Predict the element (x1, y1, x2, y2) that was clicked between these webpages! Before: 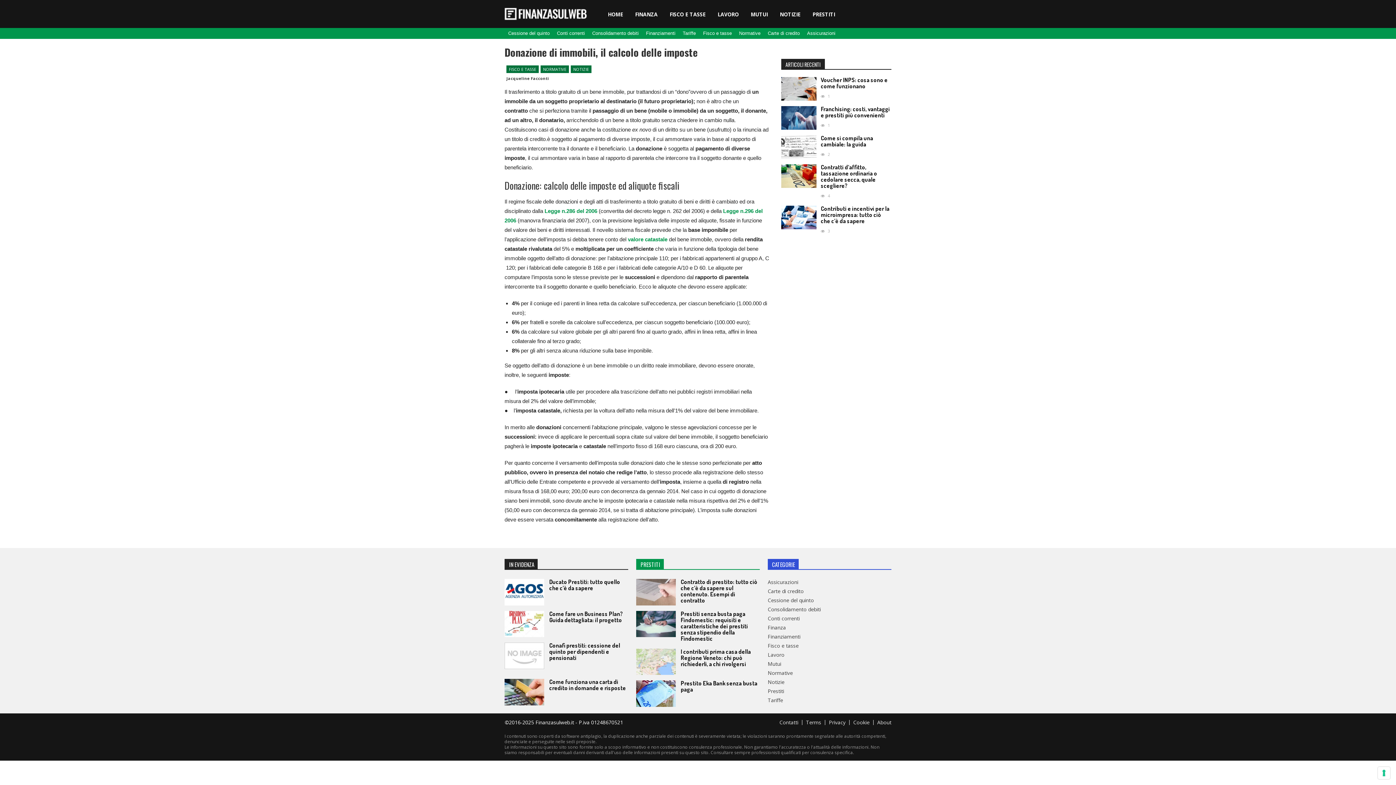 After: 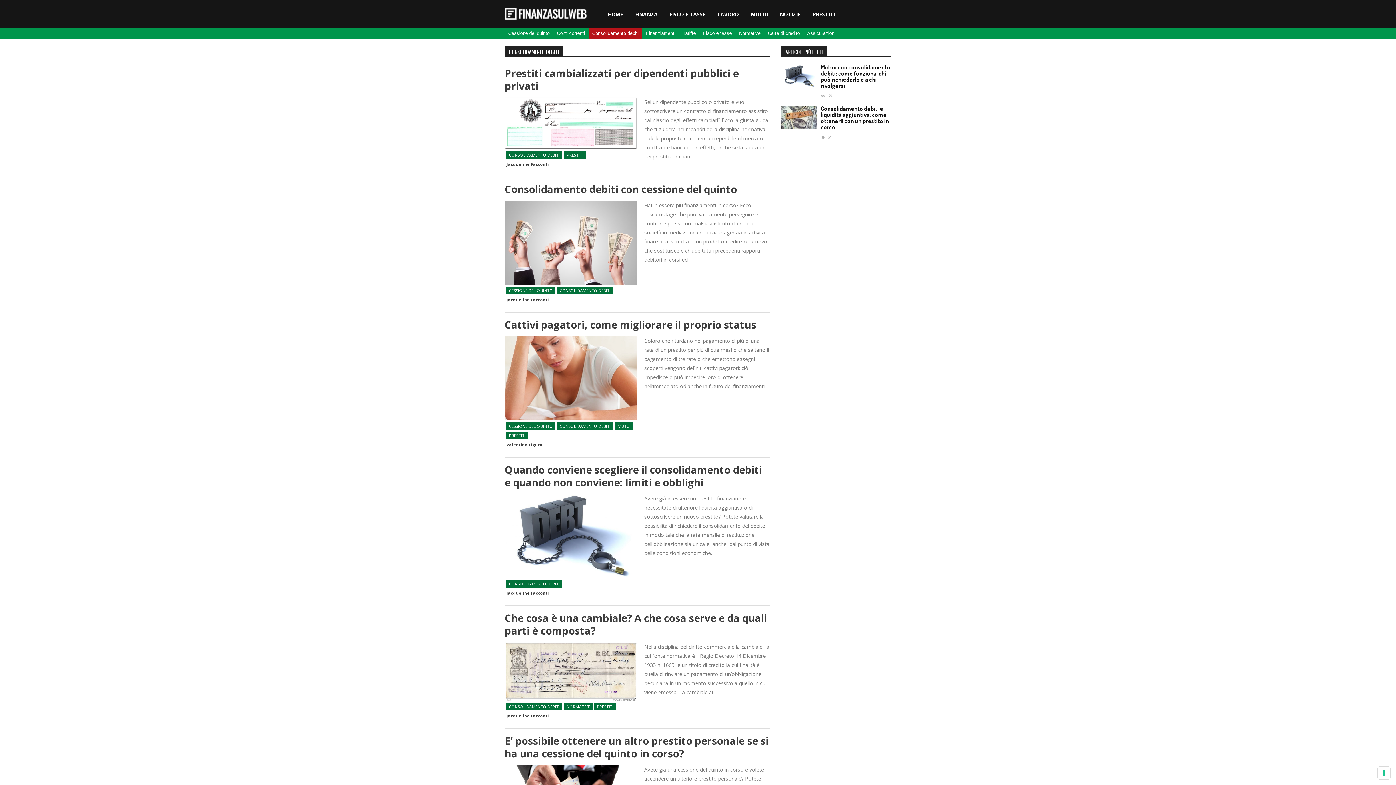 Action: label: Consolidamento debiti bbox: (767, 606, 821, 613)